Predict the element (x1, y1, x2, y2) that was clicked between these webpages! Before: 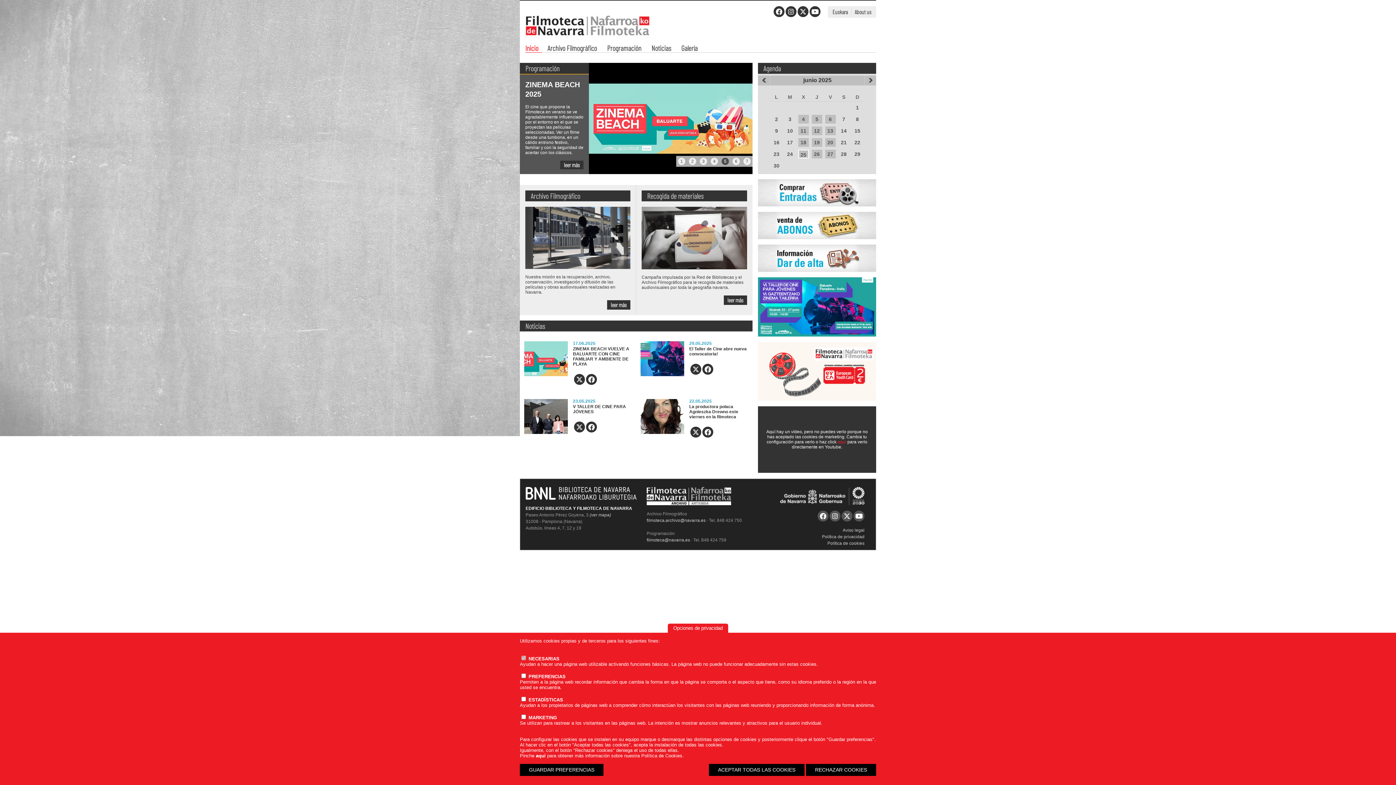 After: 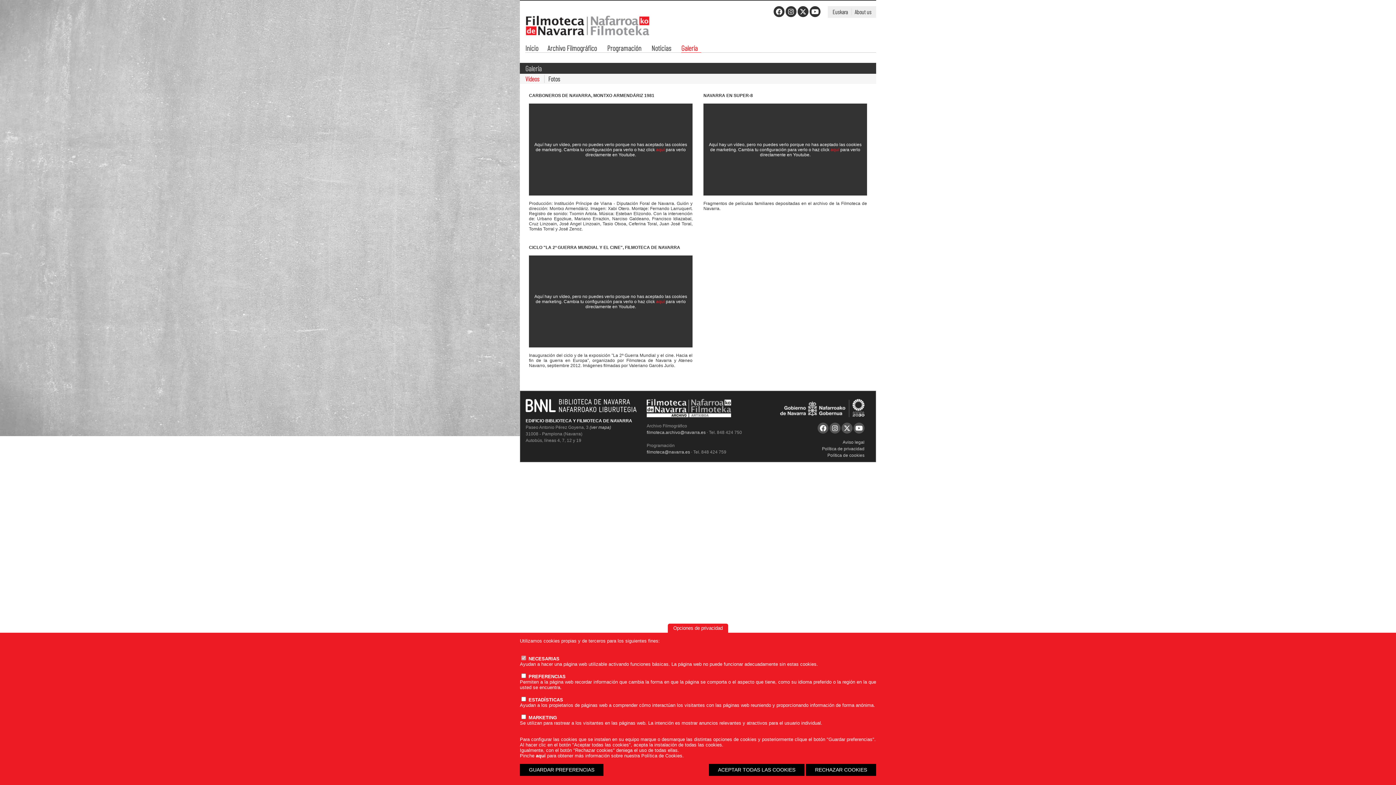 Action: label: Galería bbox: (681, 45, 701, 52)